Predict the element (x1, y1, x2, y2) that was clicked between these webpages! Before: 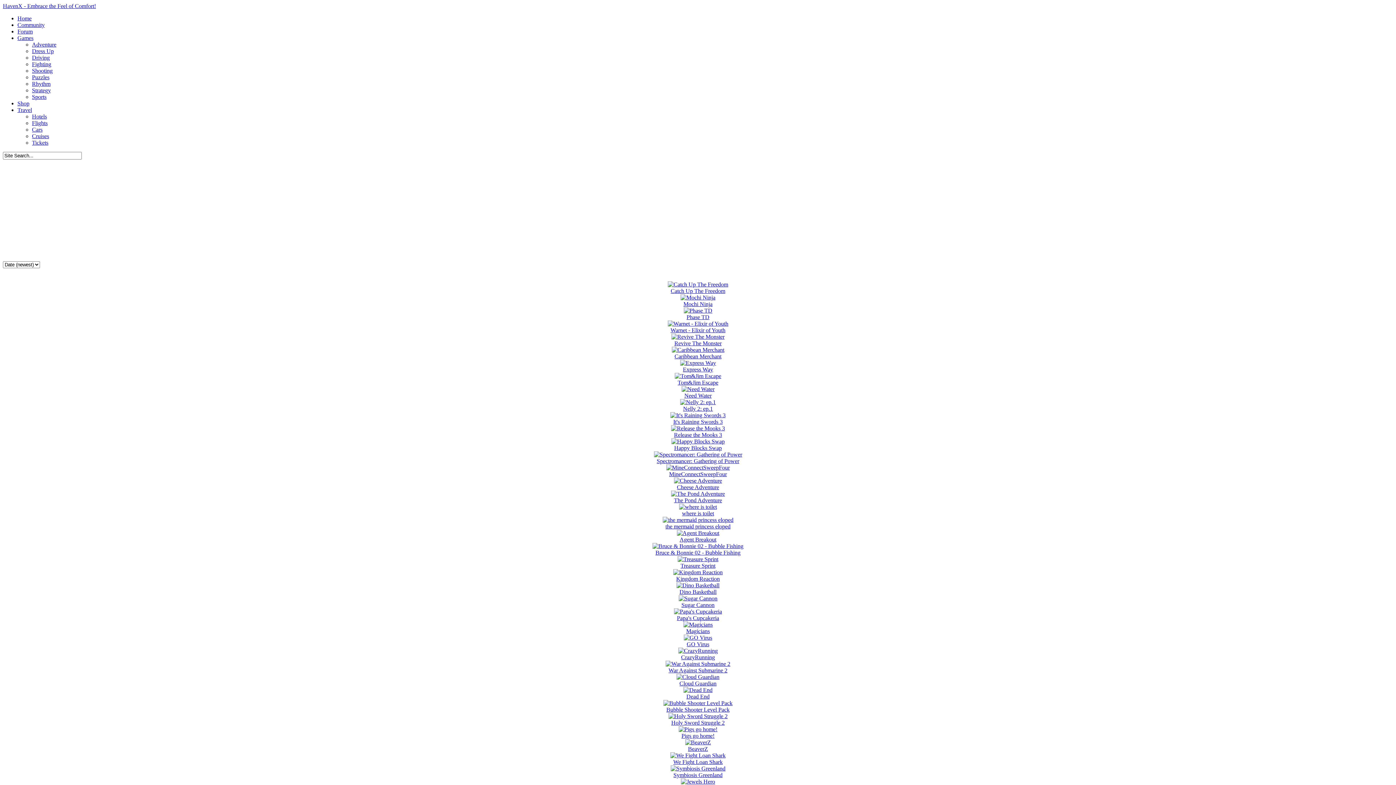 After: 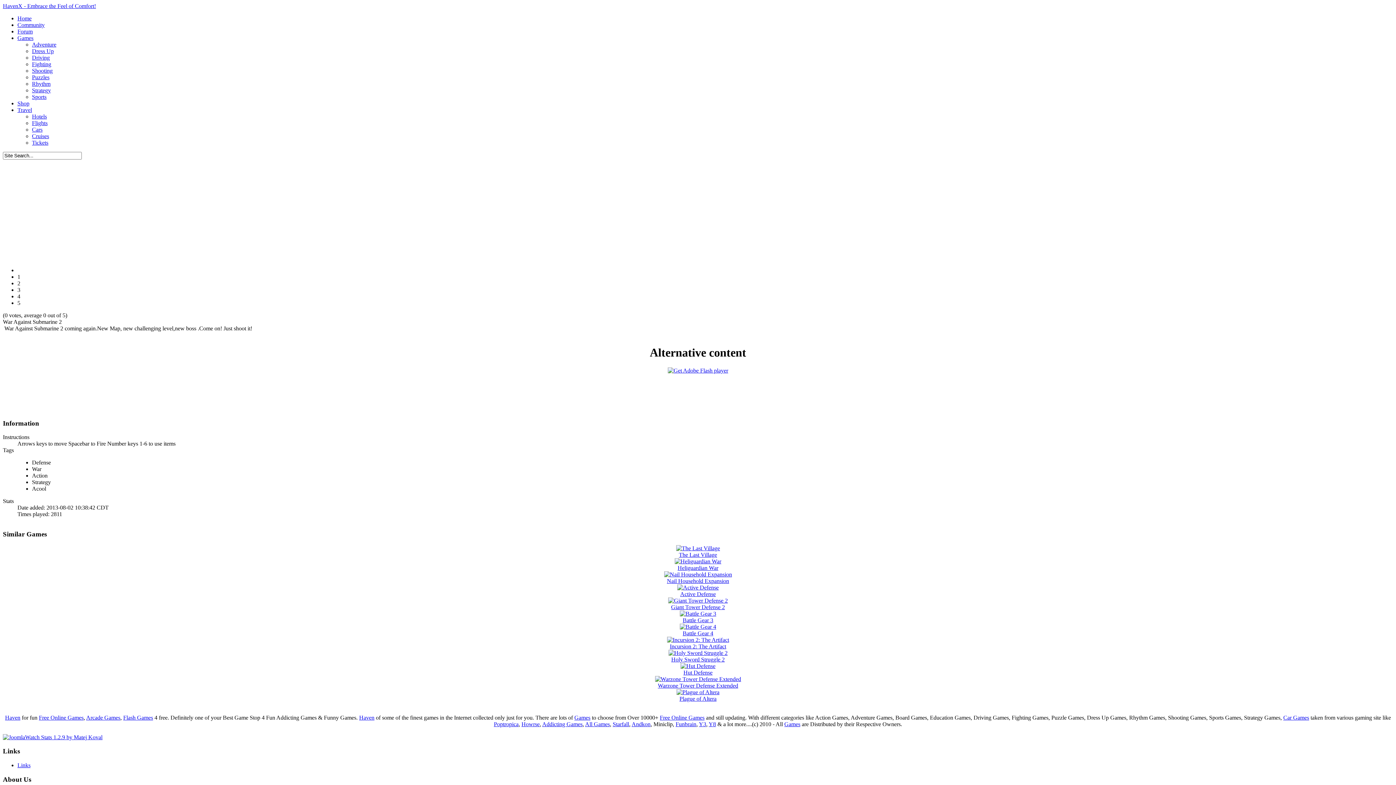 Action: label: 
War Against Submarine 2 bbox: (665, 661, 730, 673)